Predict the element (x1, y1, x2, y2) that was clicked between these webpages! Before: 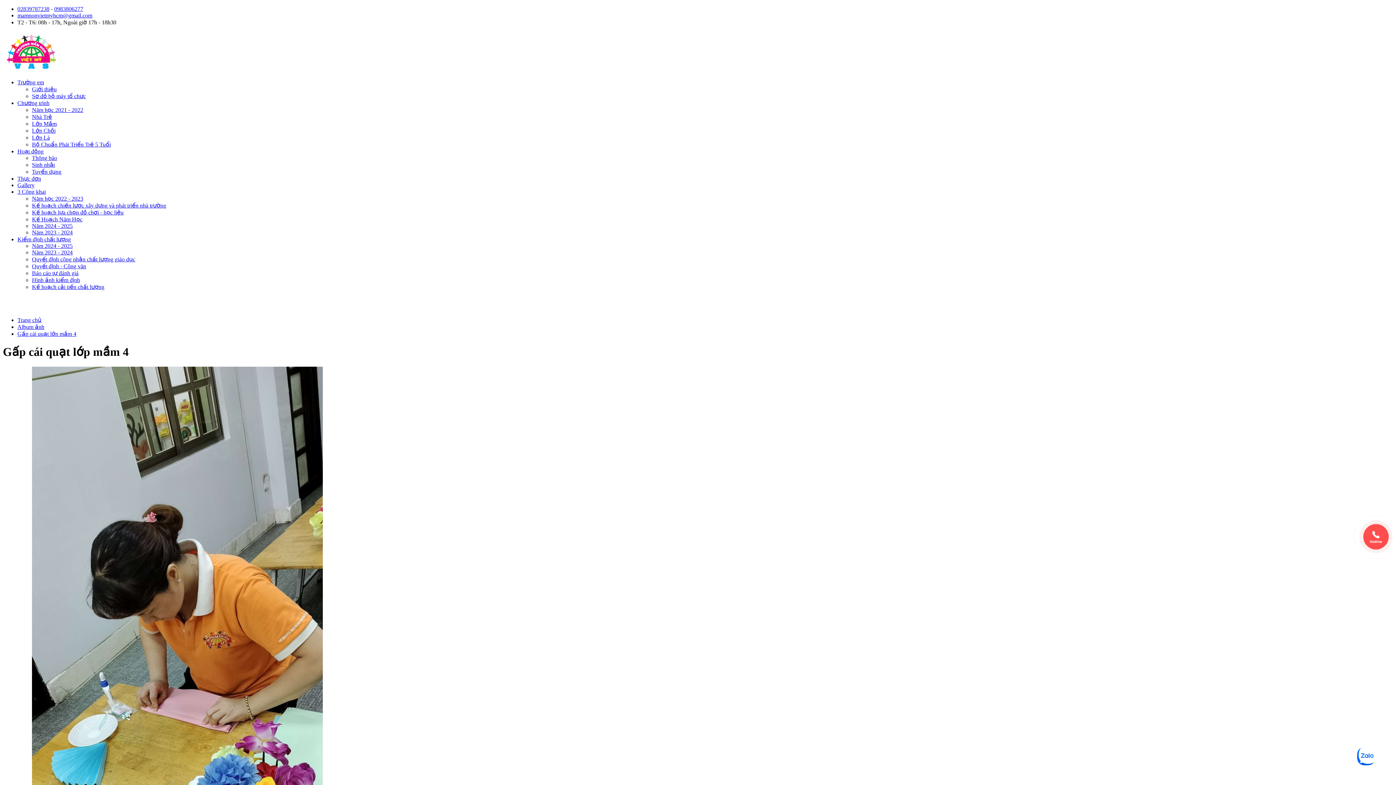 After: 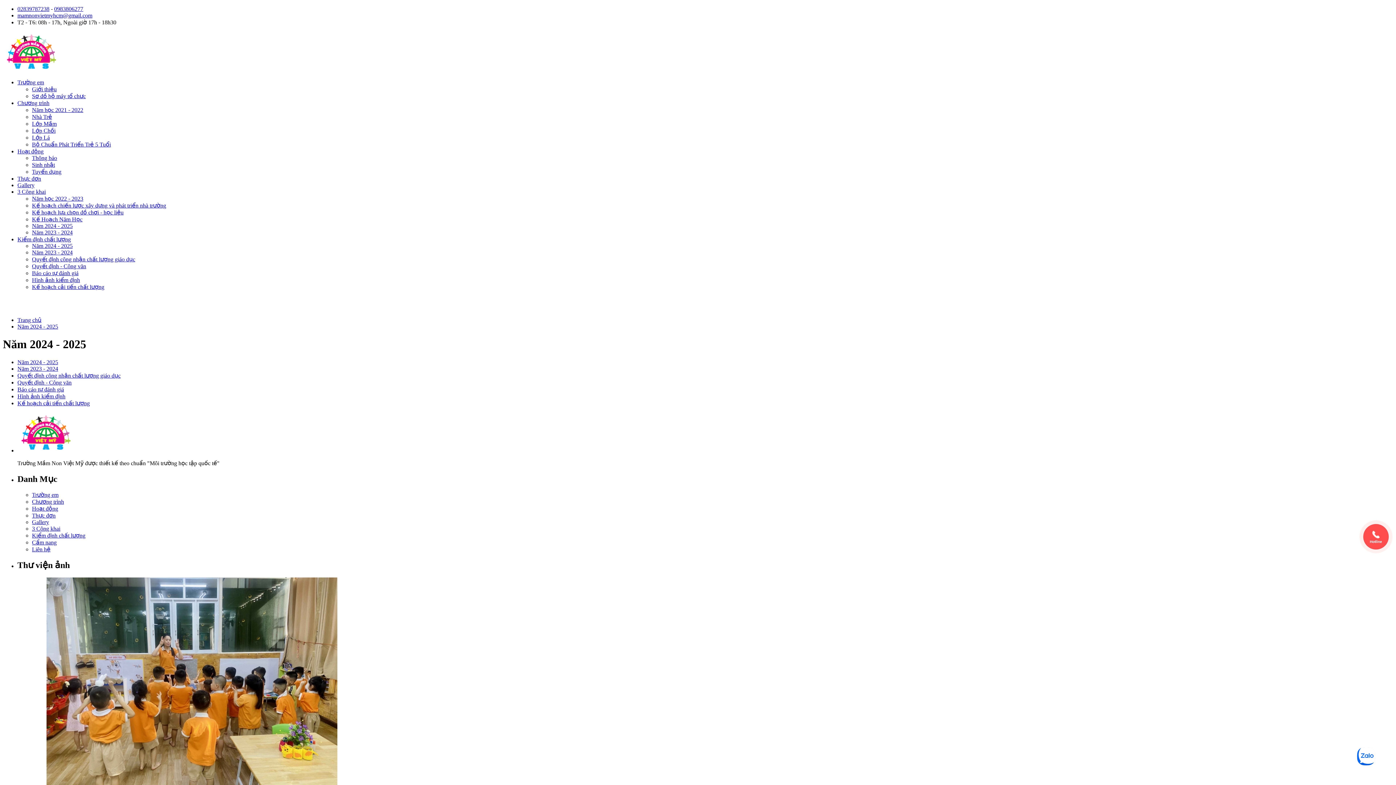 Action: bbox: (32, 242, 72, 249) label: Năm 2024 - 2025